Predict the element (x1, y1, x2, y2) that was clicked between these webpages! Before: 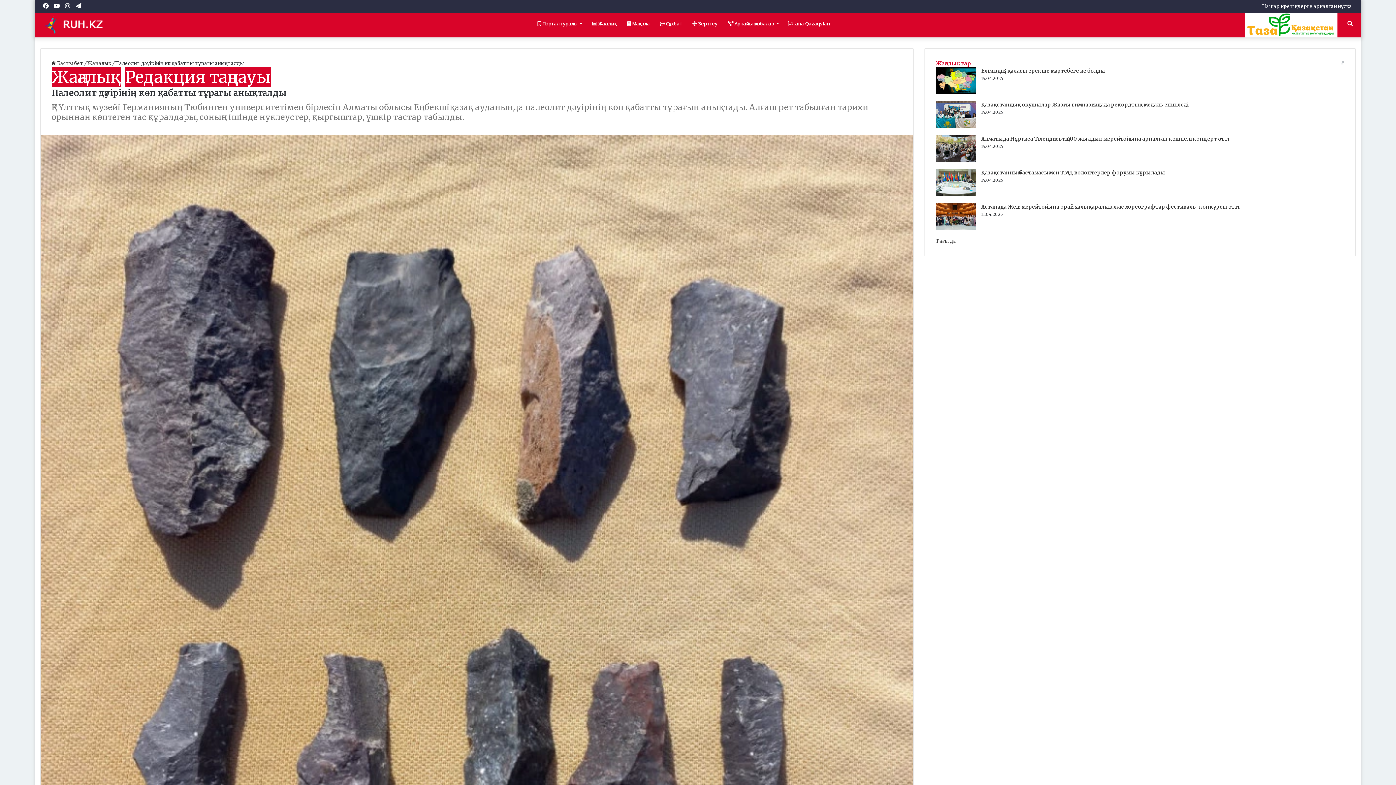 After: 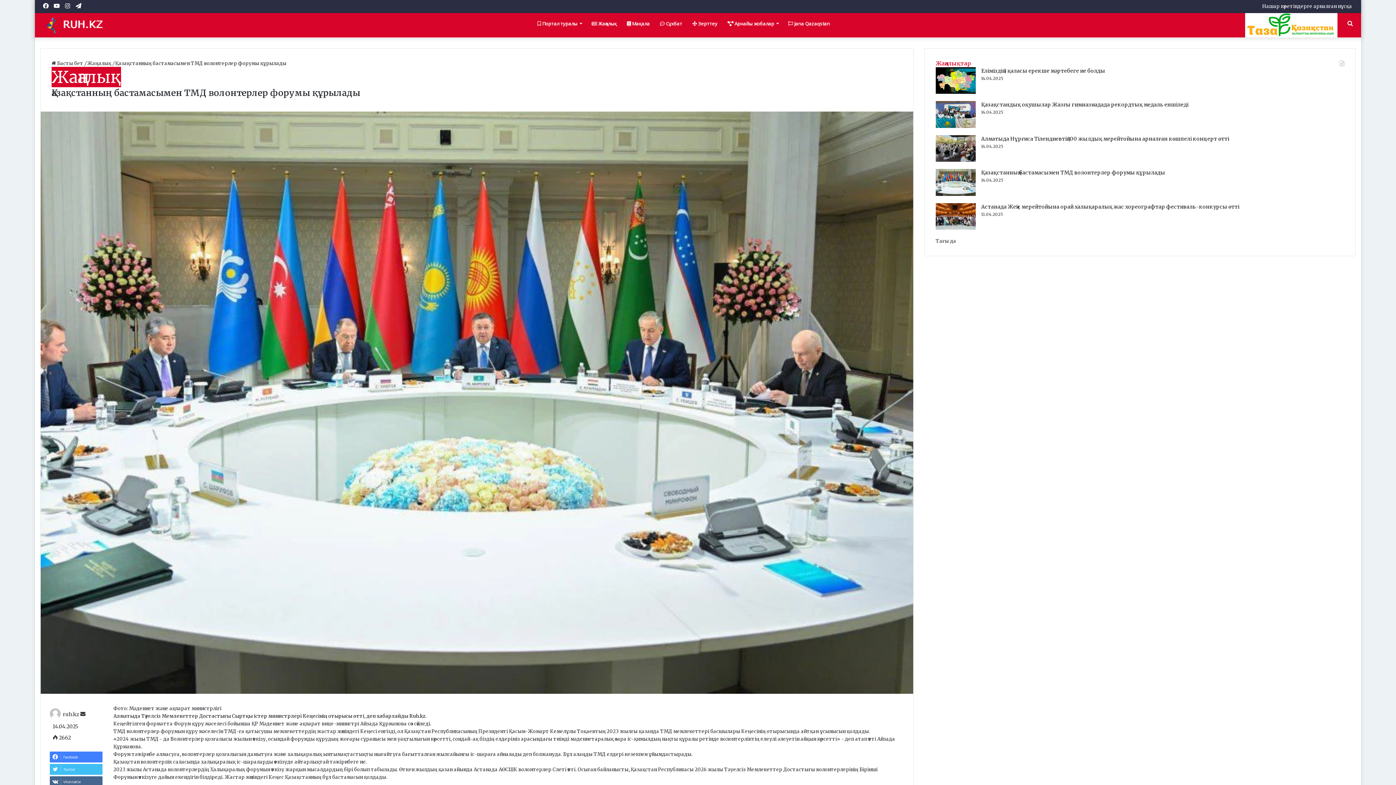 Action: label: Қазақстанның бастамасымен ТМД волонтерлер форумы құрылады bbox: (981, 169, 1165, 176)